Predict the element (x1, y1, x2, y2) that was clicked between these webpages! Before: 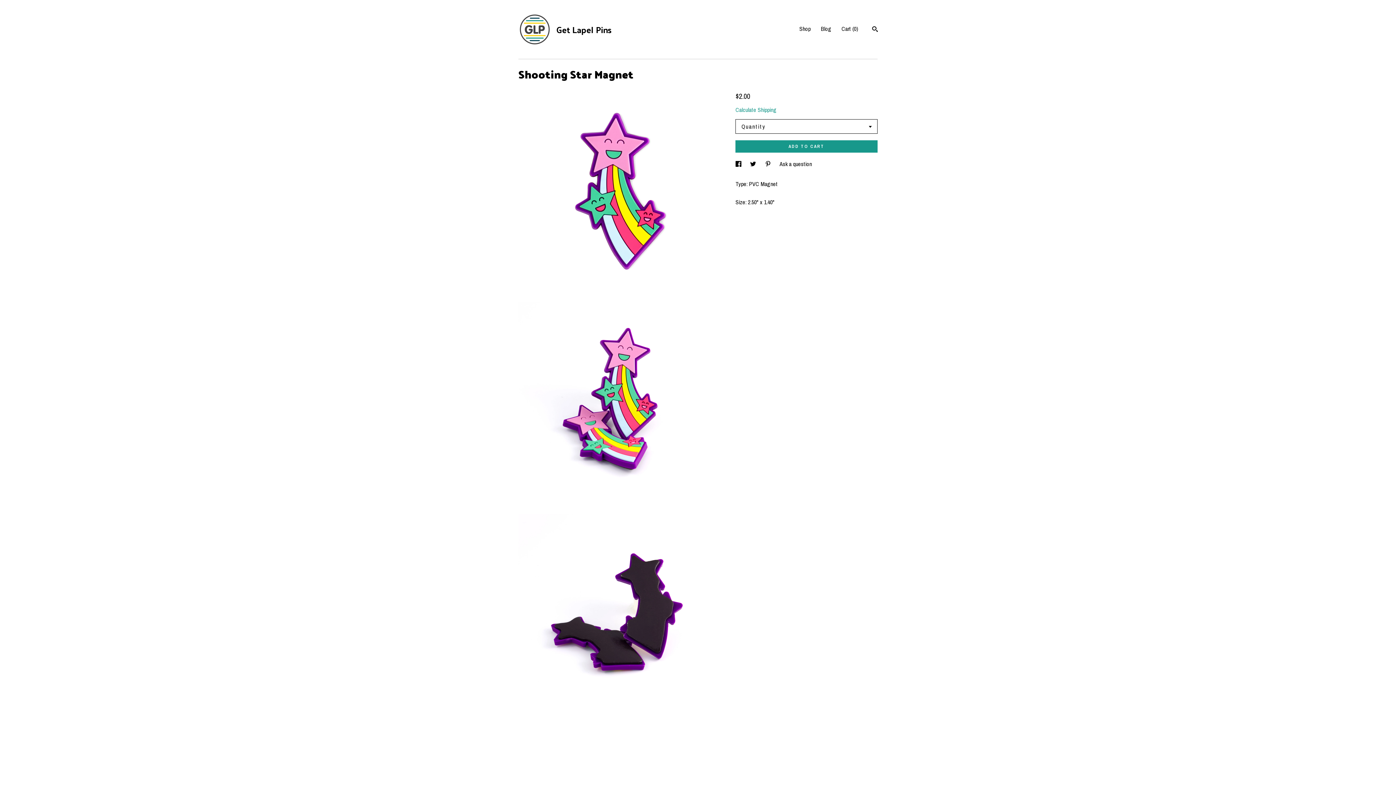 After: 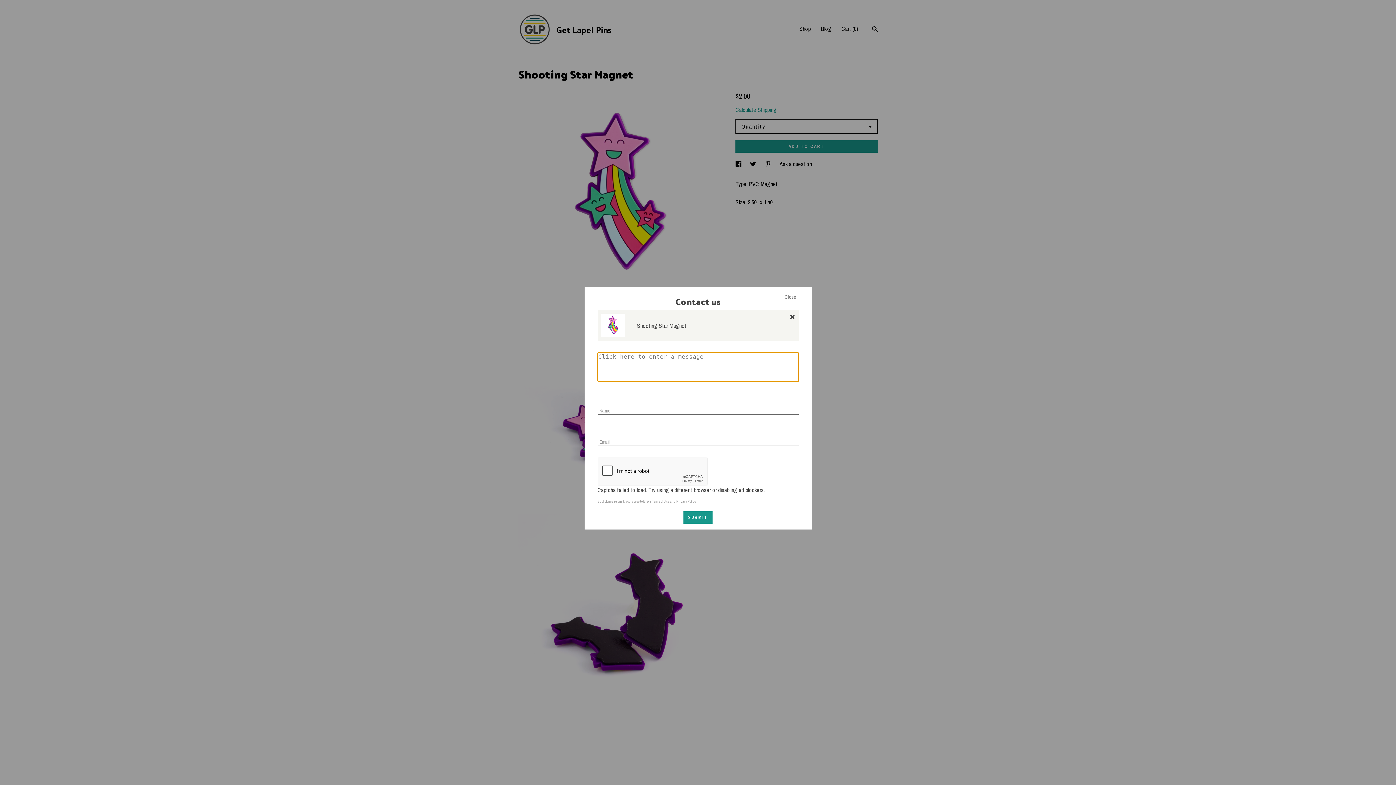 Action: bbox: (779, 160, 812, 168) label: Ask a question